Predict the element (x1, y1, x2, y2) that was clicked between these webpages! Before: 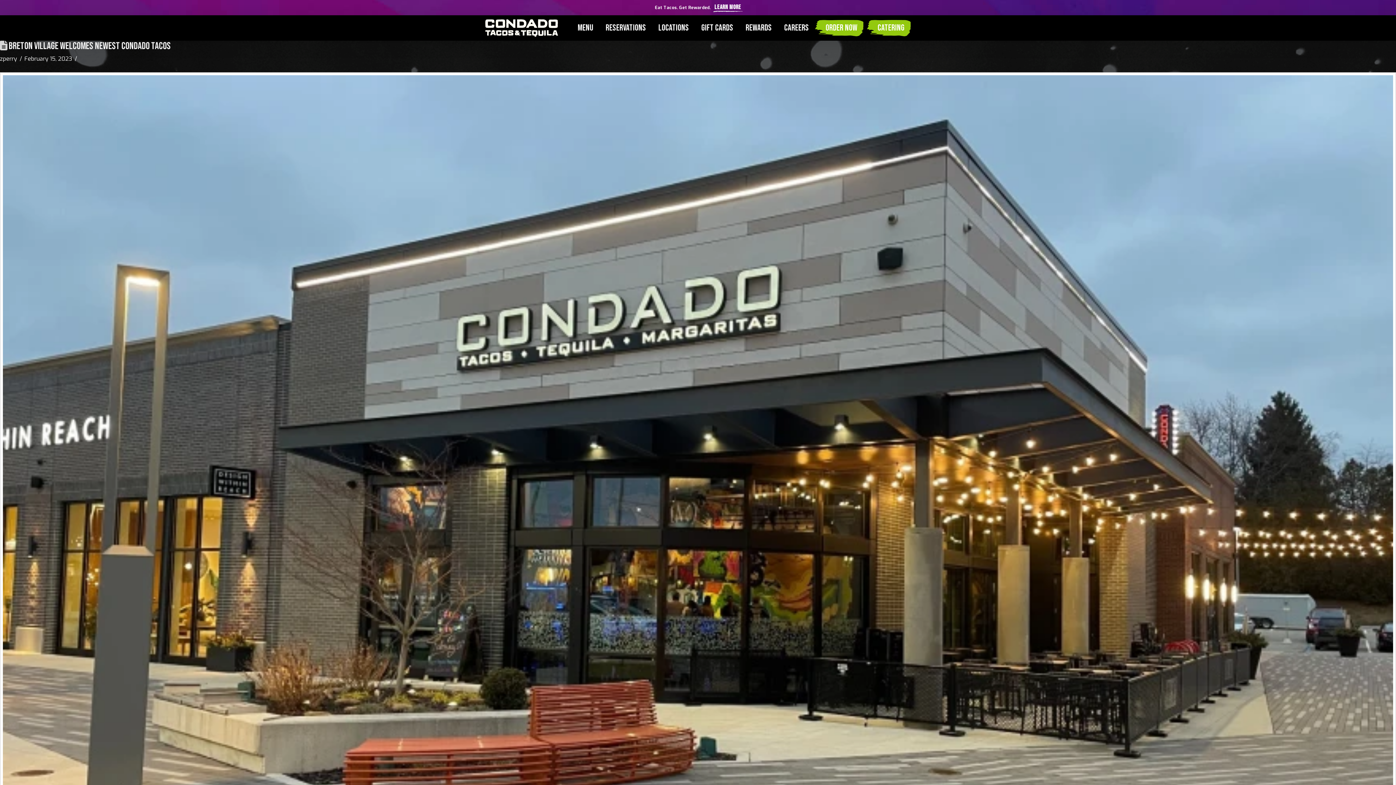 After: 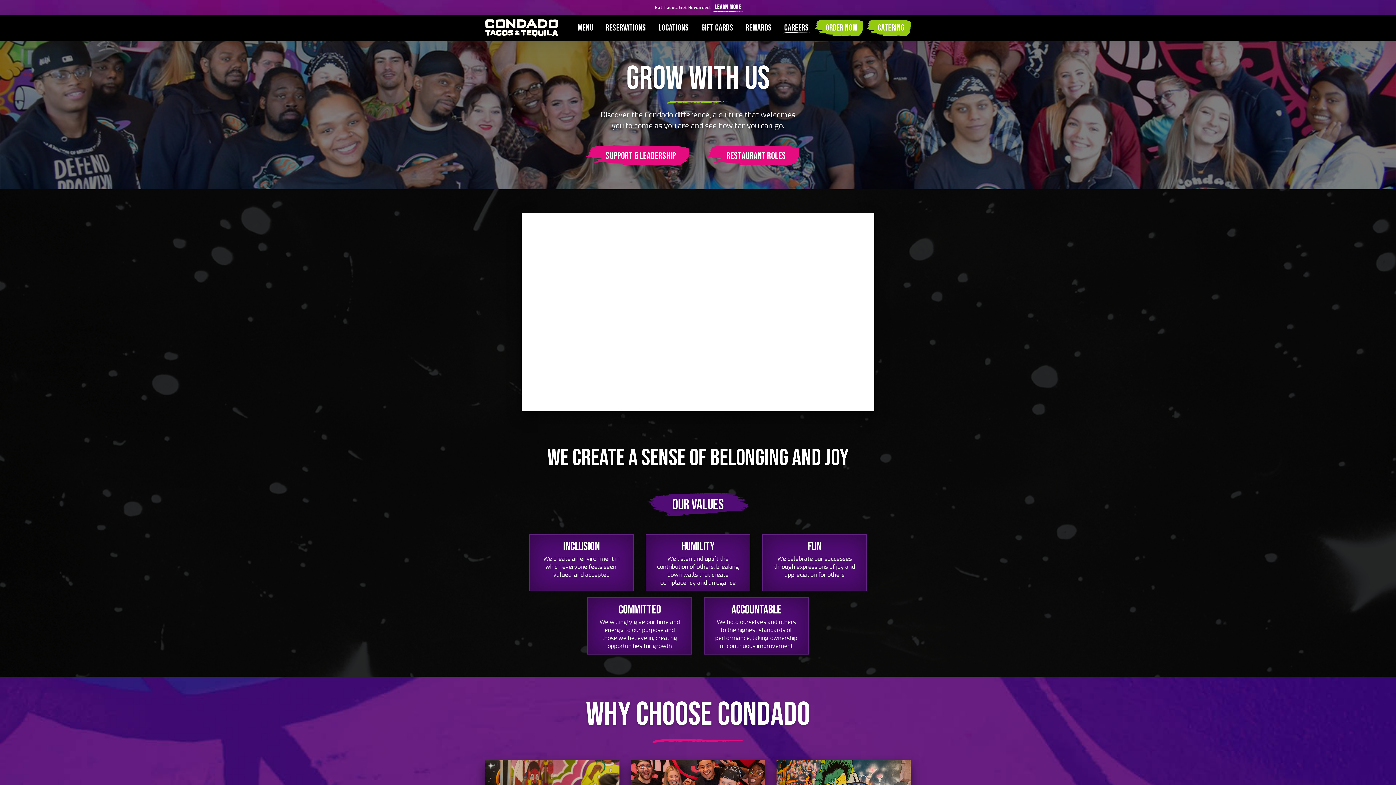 Action: label: Careers bbox: (778, 15, 815, 40)